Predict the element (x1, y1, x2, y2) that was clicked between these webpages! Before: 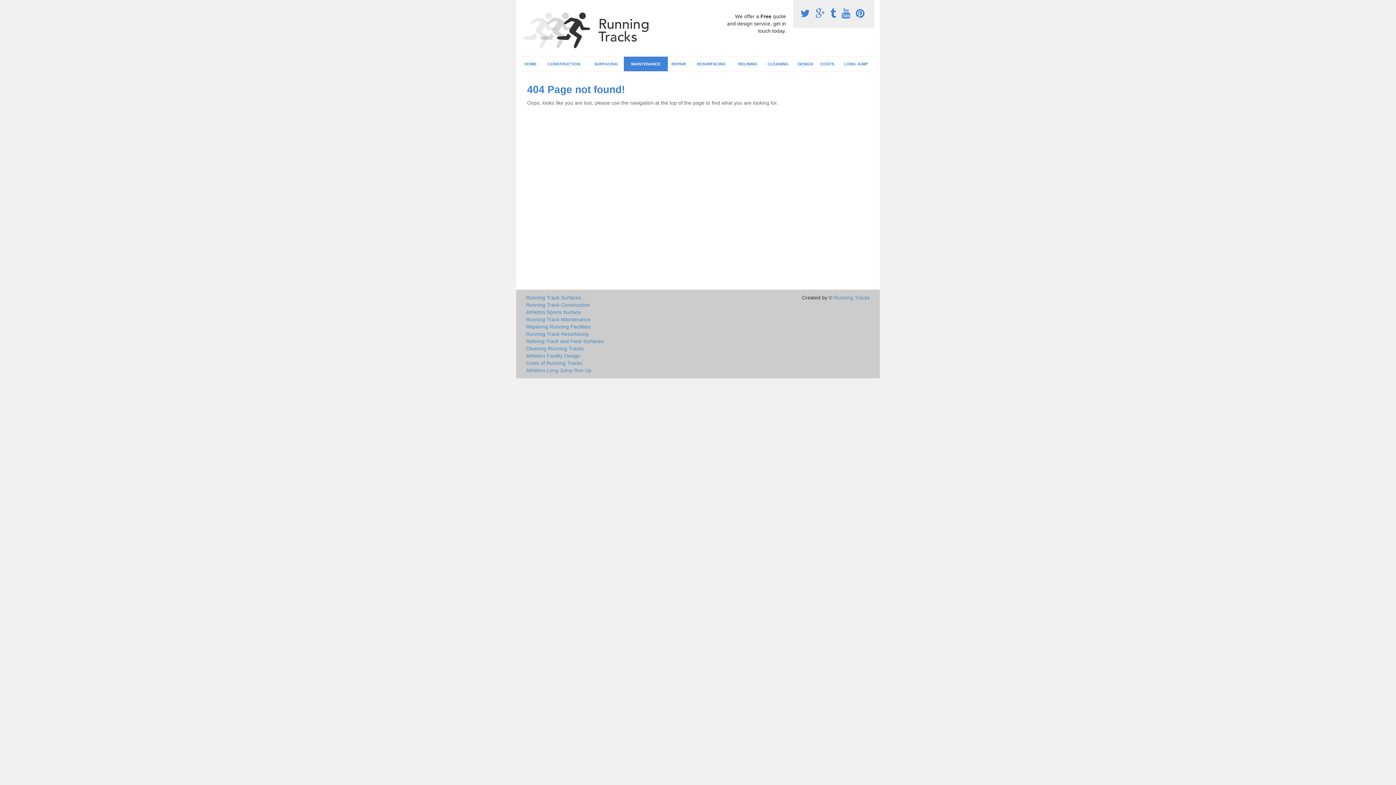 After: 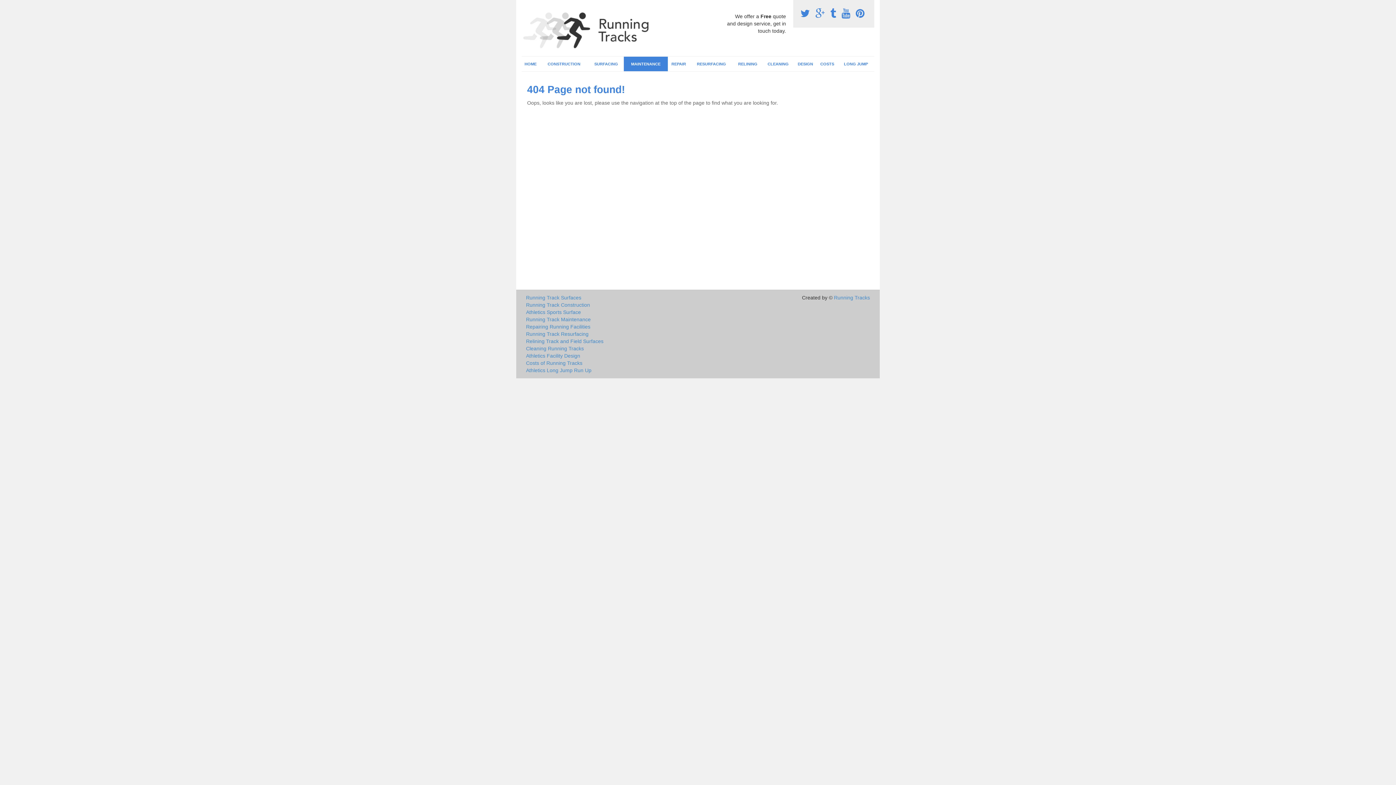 Action: label:   bbox: (815, 8, 827, 19)